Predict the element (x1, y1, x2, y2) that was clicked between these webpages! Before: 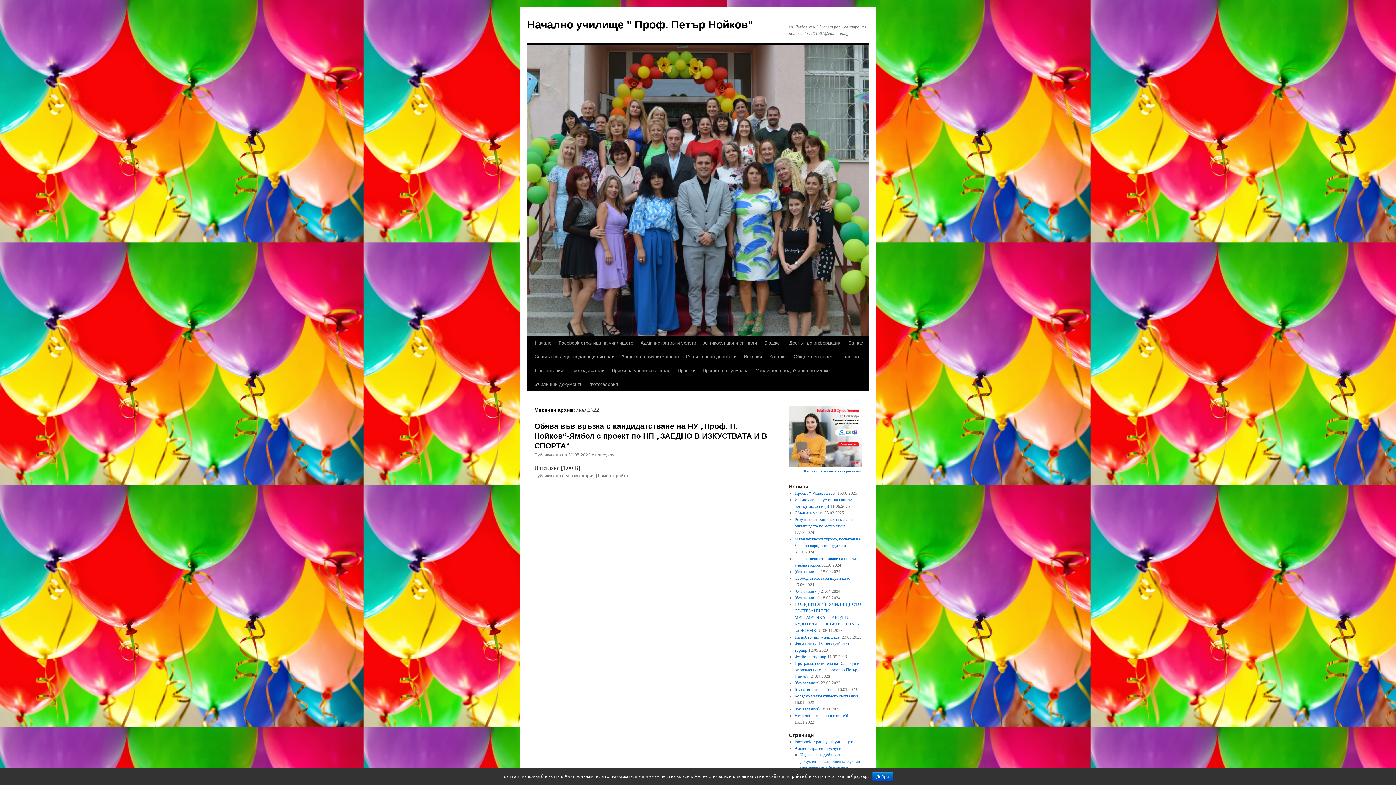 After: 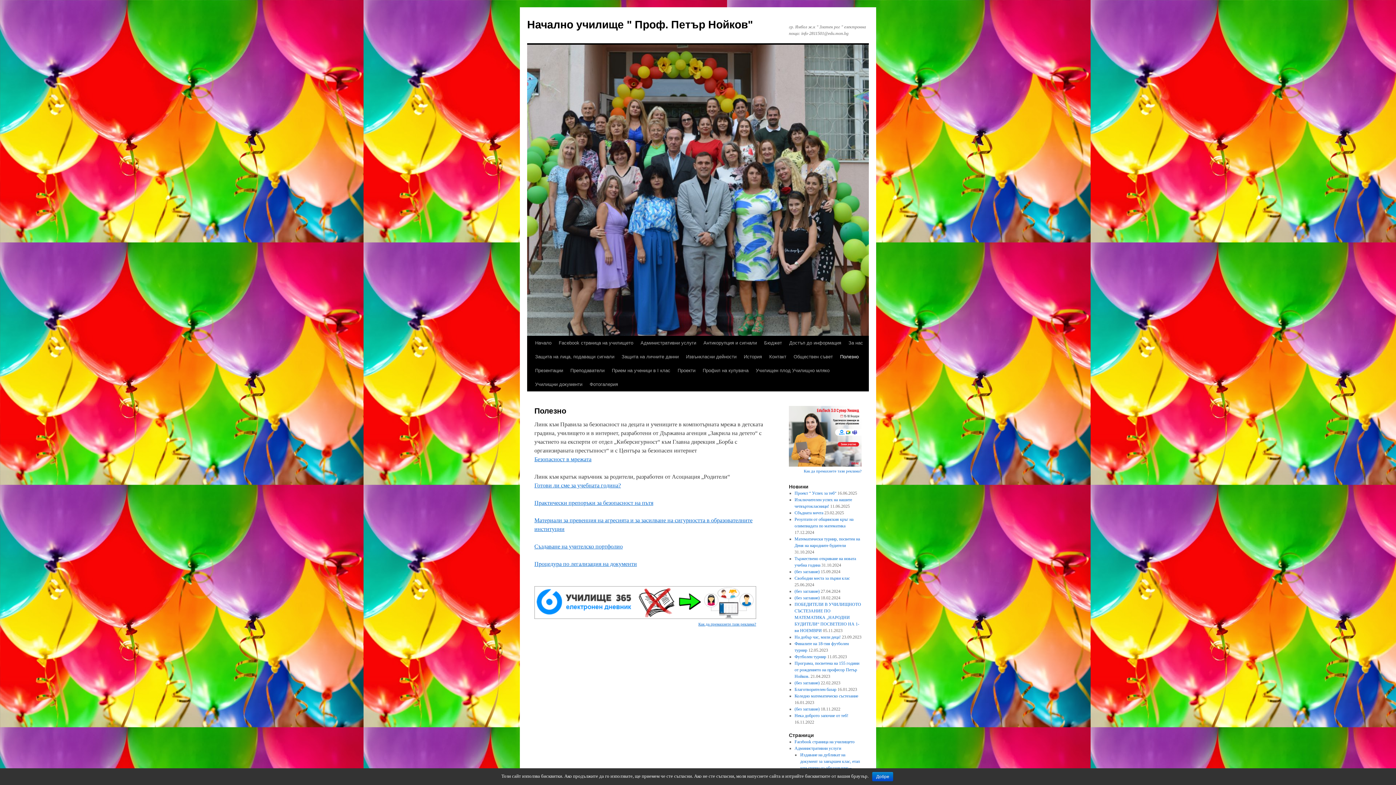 Action: label: Полезно bbox: (836, 350, 862, 364)